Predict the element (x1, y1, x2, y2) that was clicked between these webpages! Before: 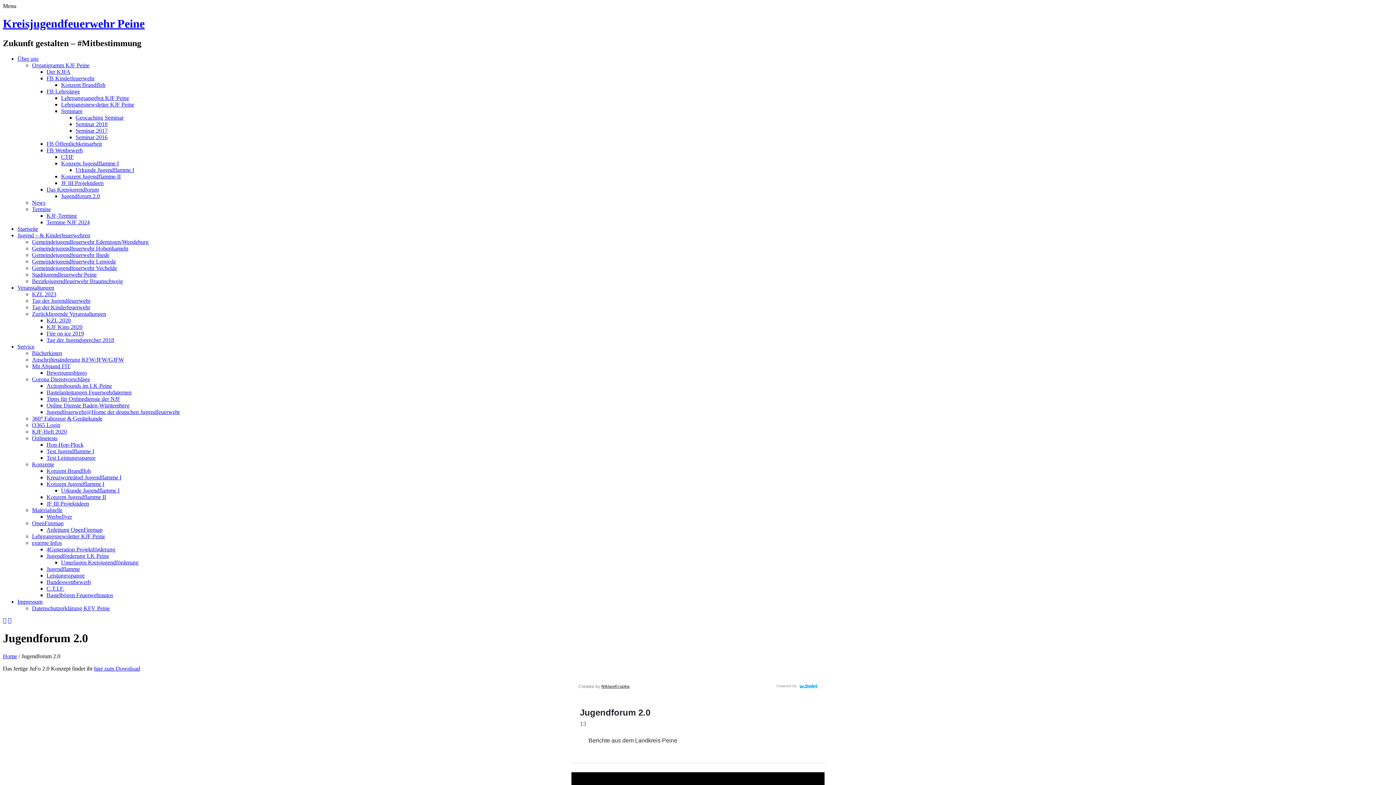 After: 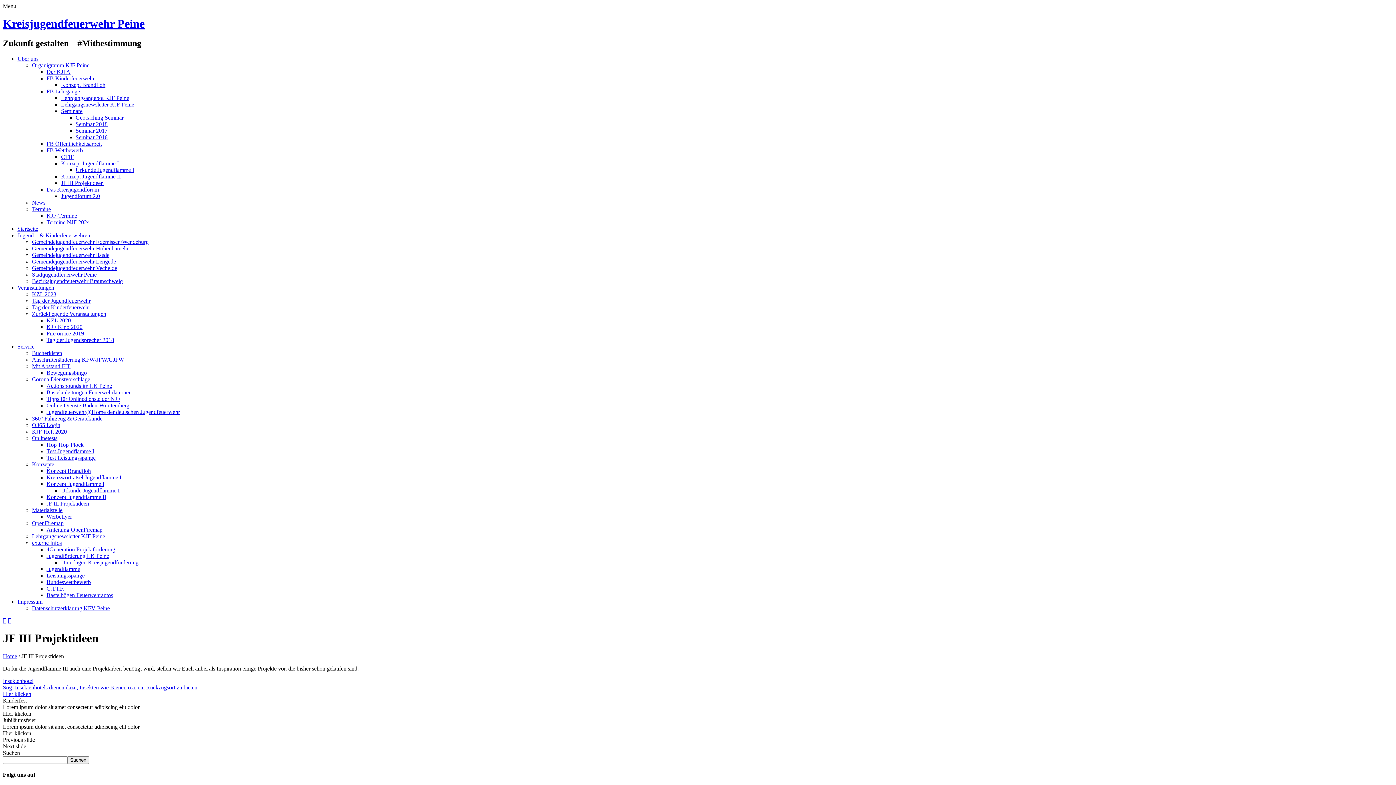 Action: bbox: (46, 500, 89, 506) label: JF III Projektideen